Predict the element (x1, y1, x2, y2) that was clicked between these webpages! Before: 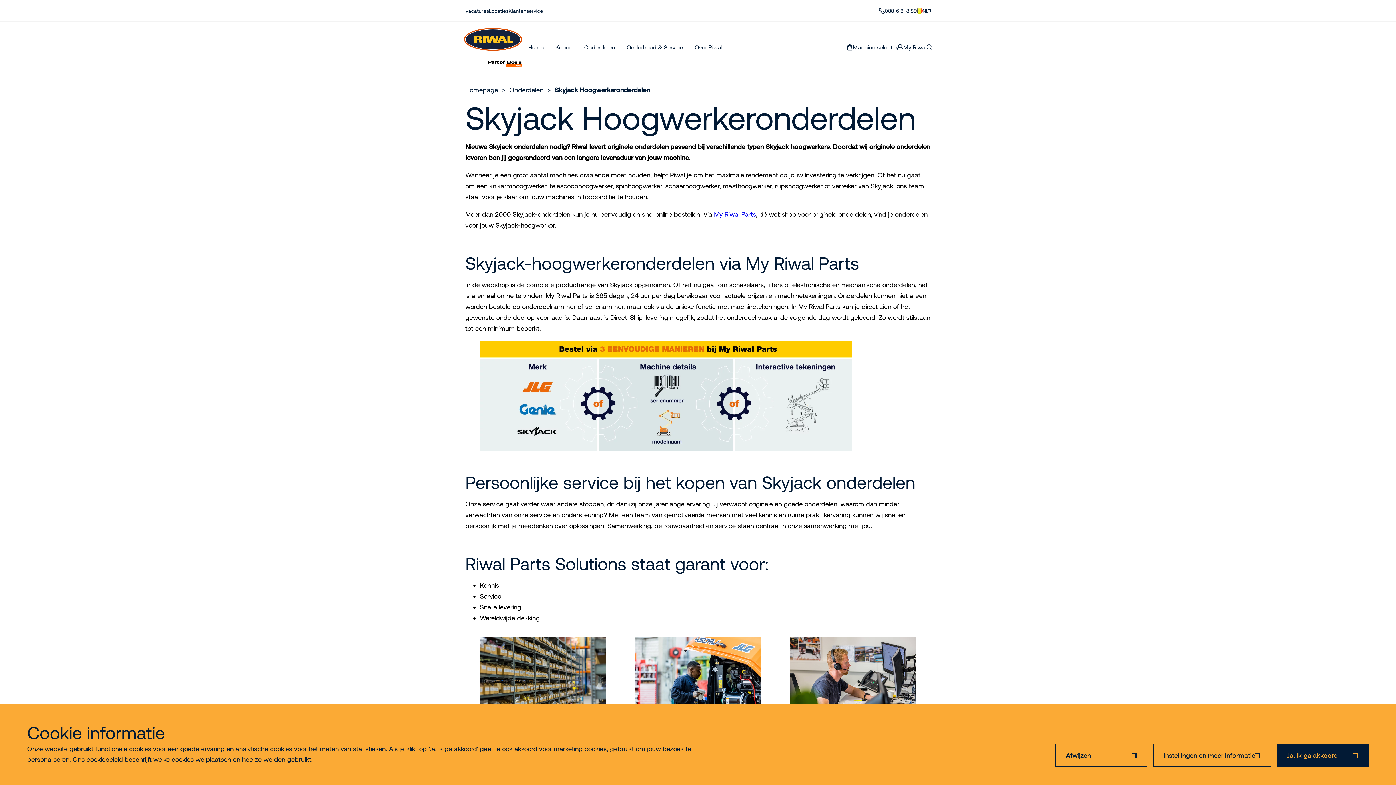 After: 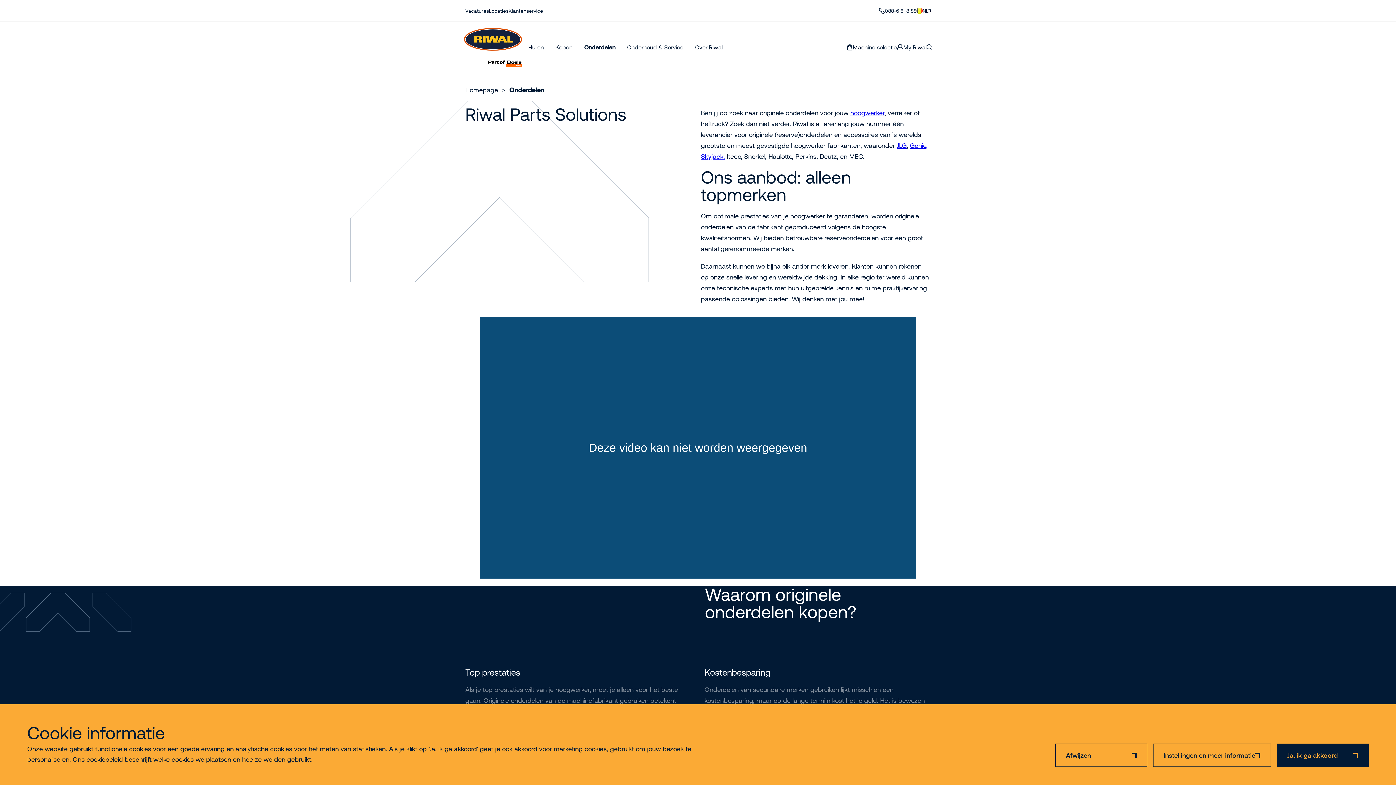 Action: bbox: (509, 86, 543, 93) label: Onderdelen